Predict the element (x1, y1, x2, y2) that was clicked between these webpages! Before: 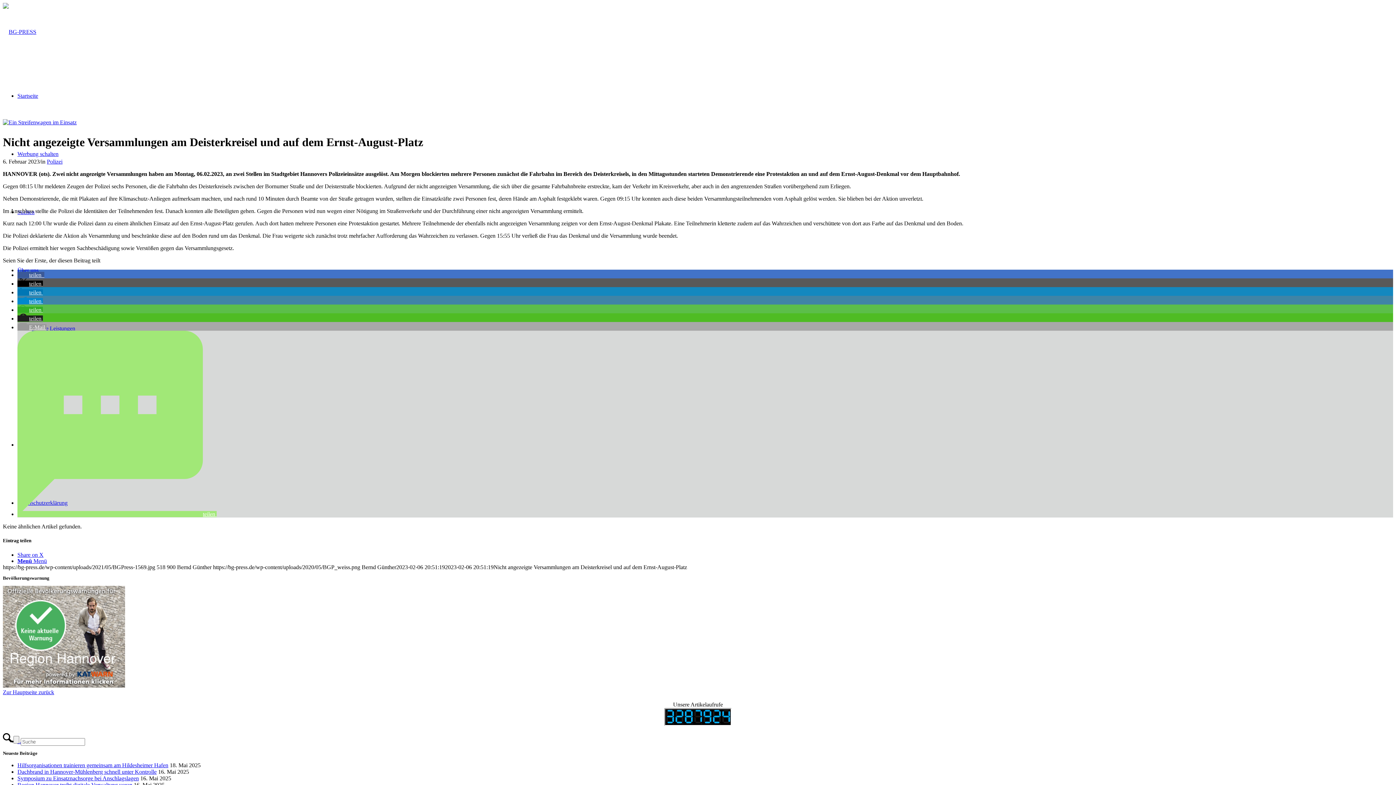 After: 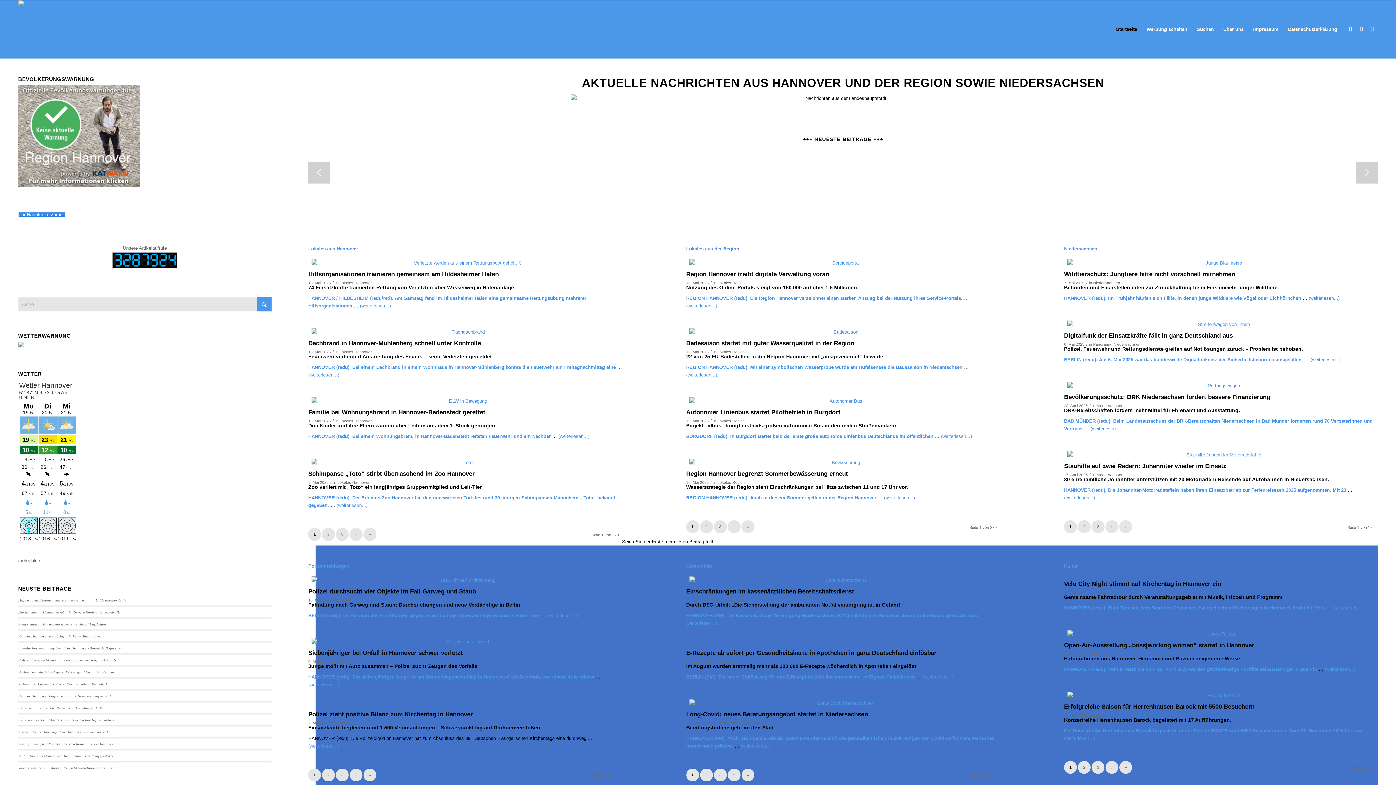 Action: bbox: (17, 92, 38, 98) label: Startseite